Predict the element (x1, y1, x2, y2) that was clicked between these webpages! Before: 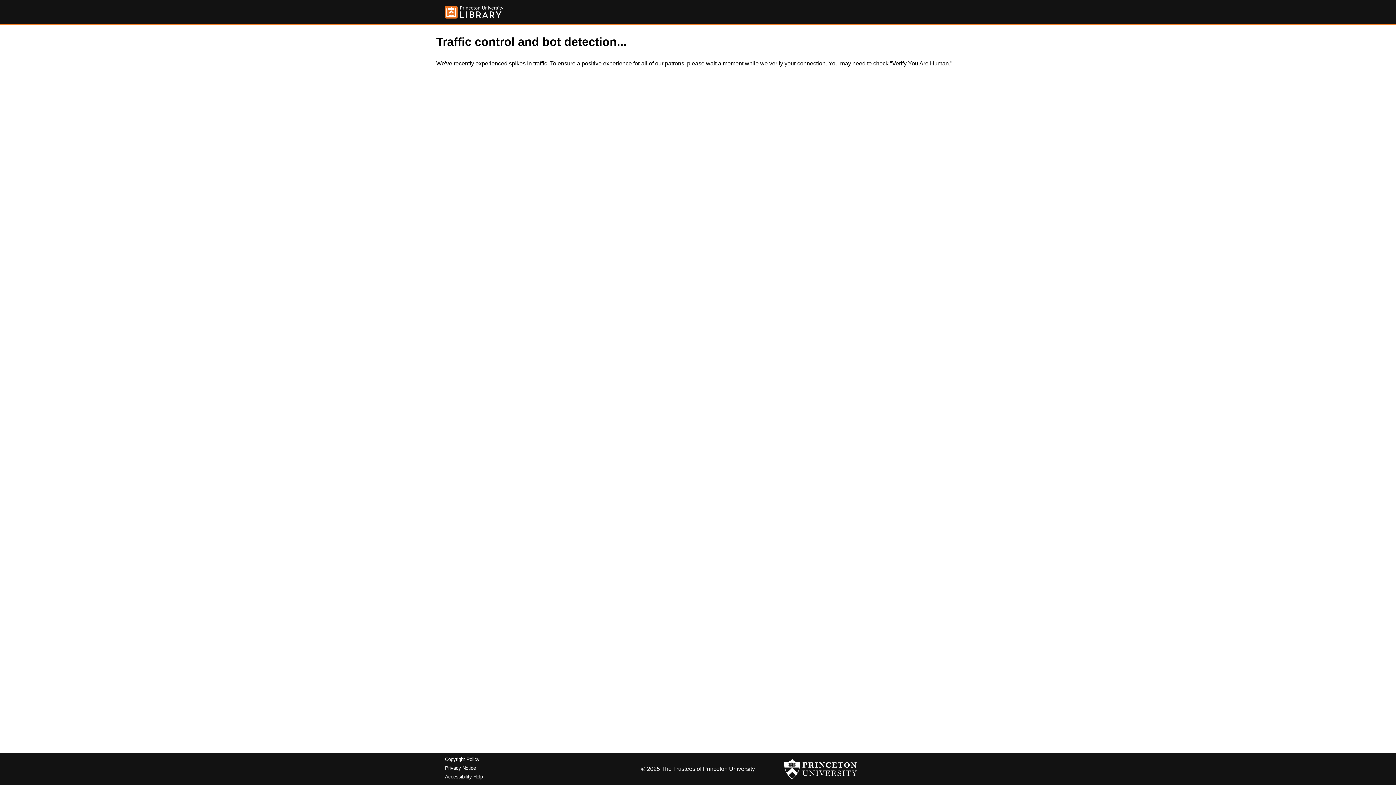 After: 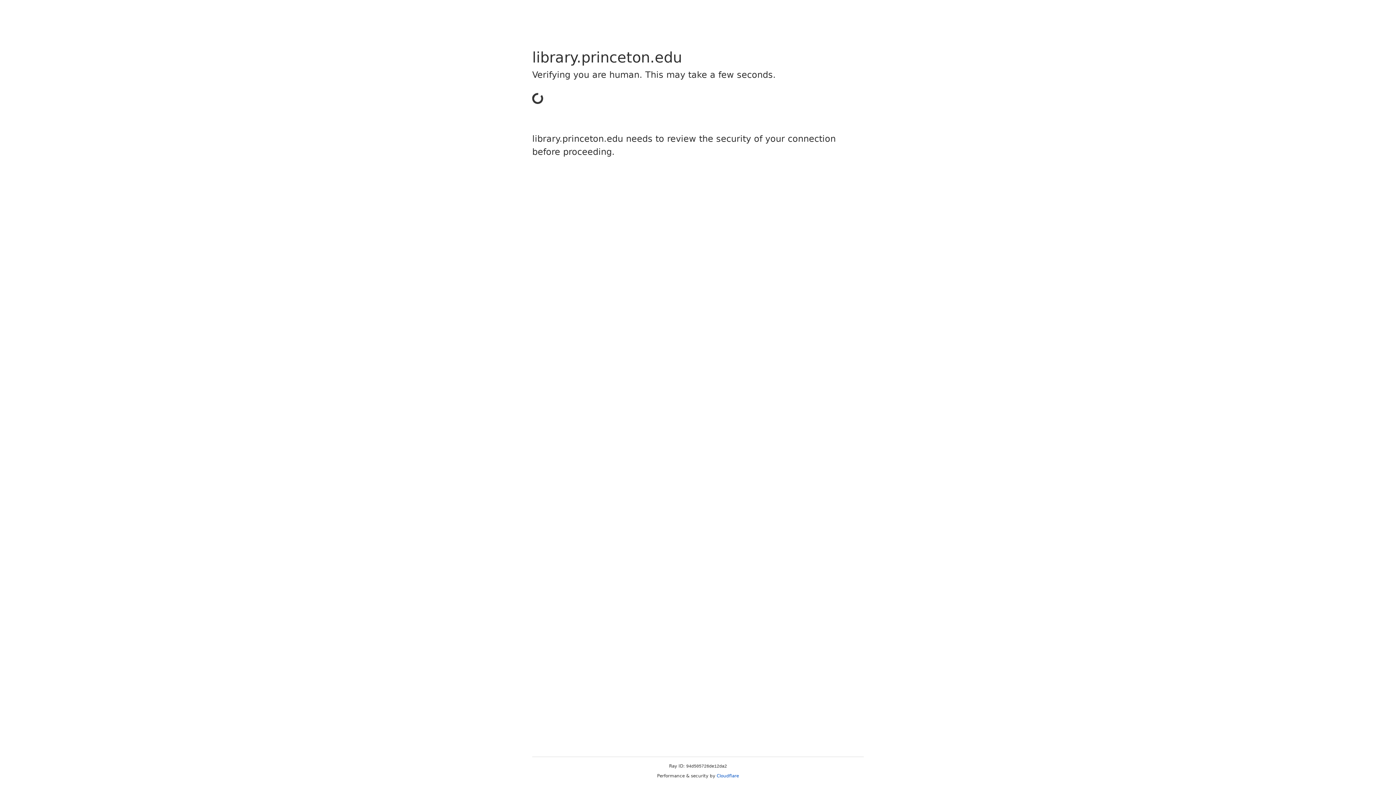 Action: bbox: (445, 5, 503, 18)